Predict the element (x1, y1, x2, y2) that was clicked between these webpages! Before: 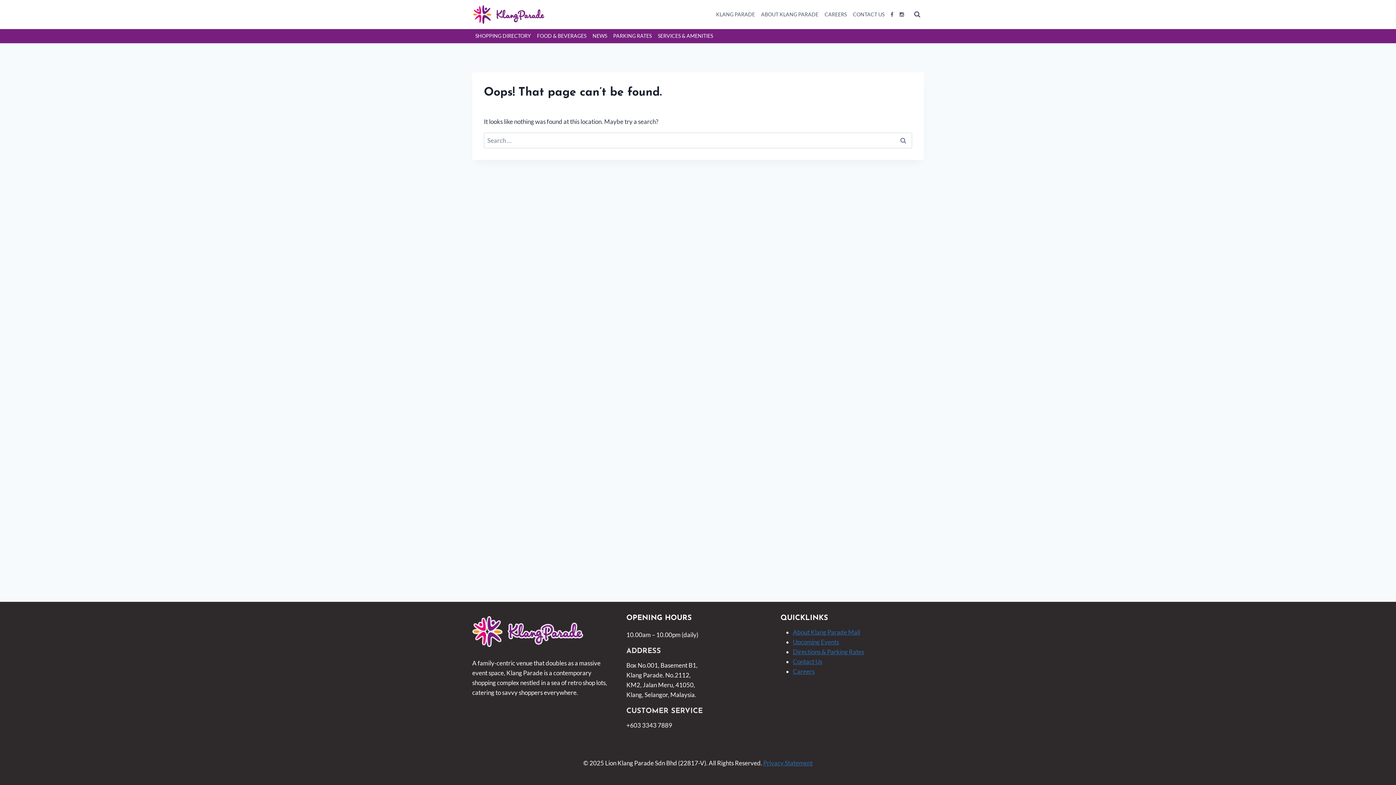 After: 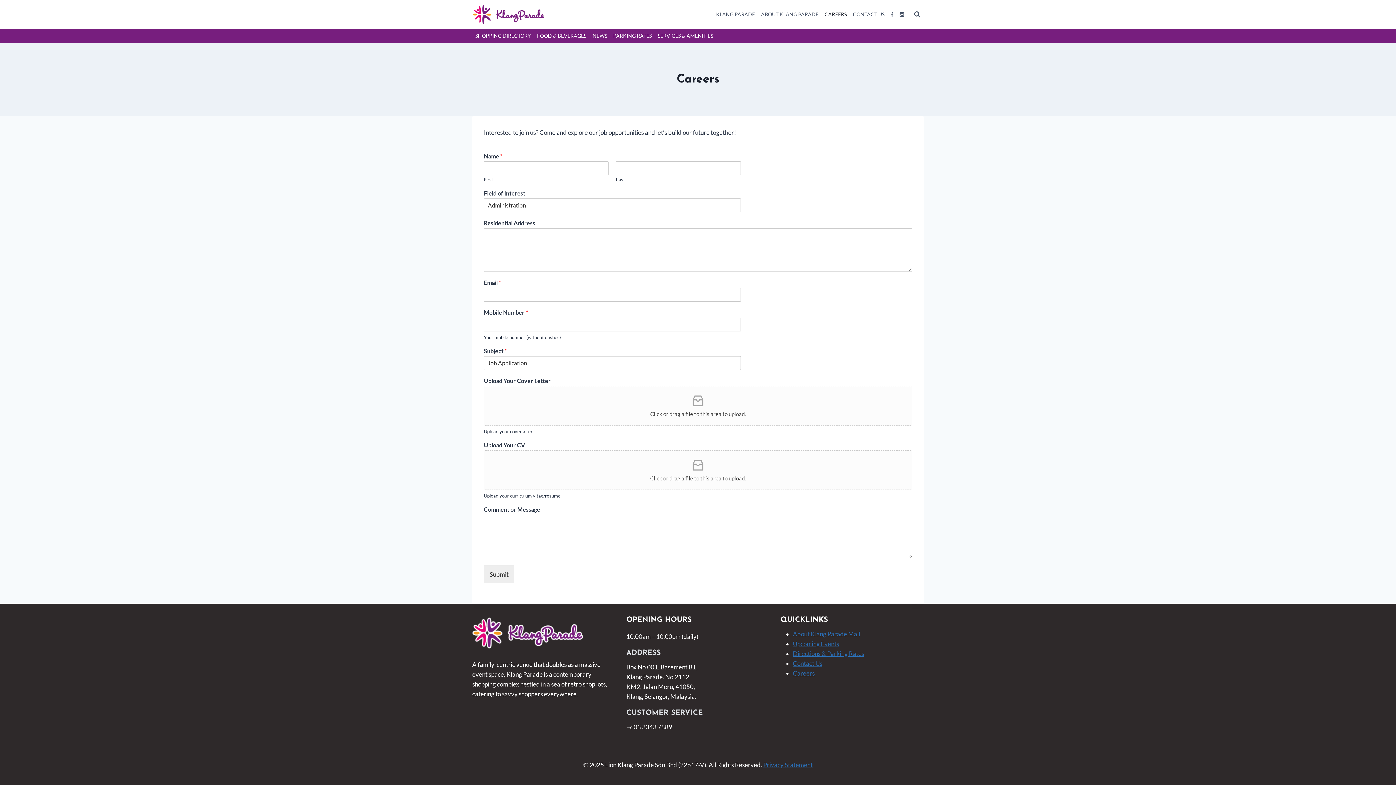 Action: label: Careers bbox: (793, 668, 814, 675)